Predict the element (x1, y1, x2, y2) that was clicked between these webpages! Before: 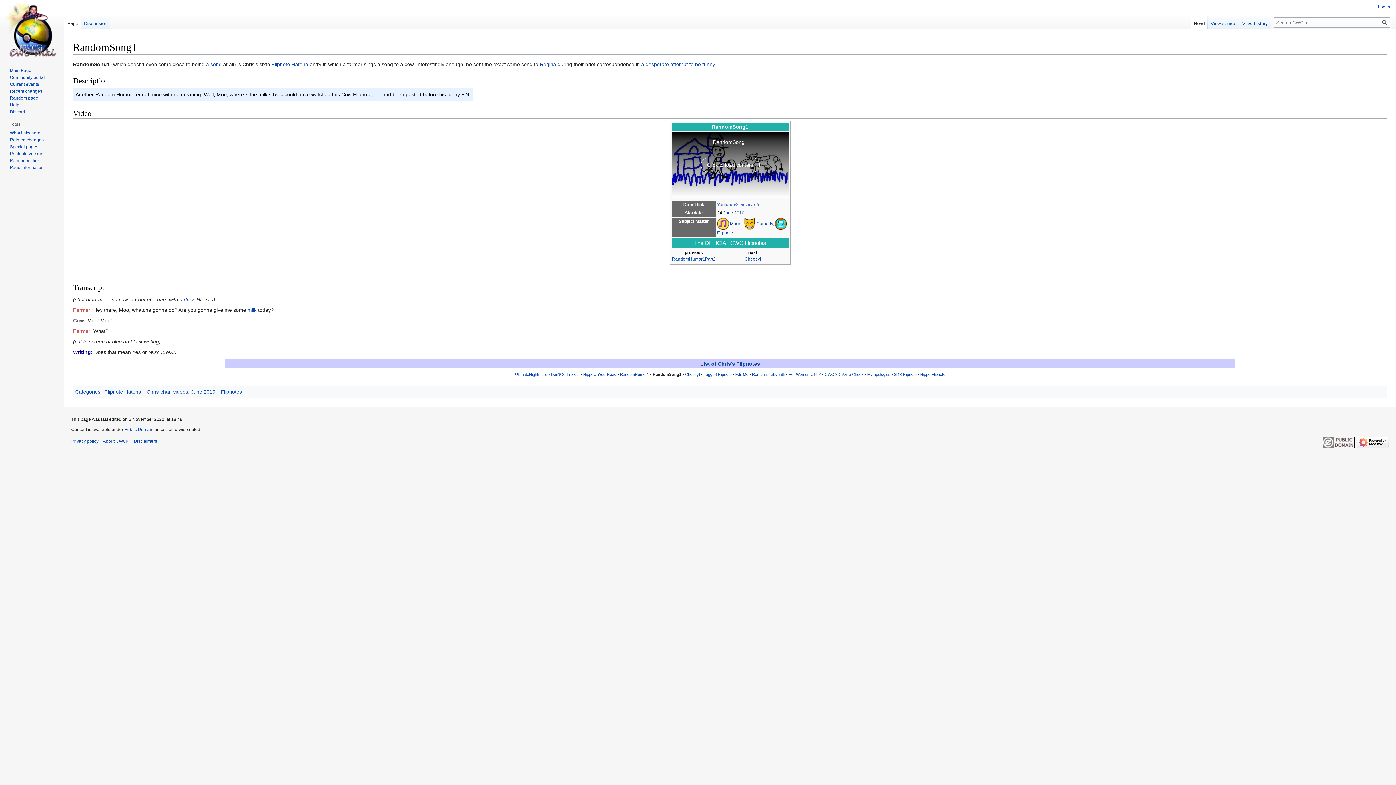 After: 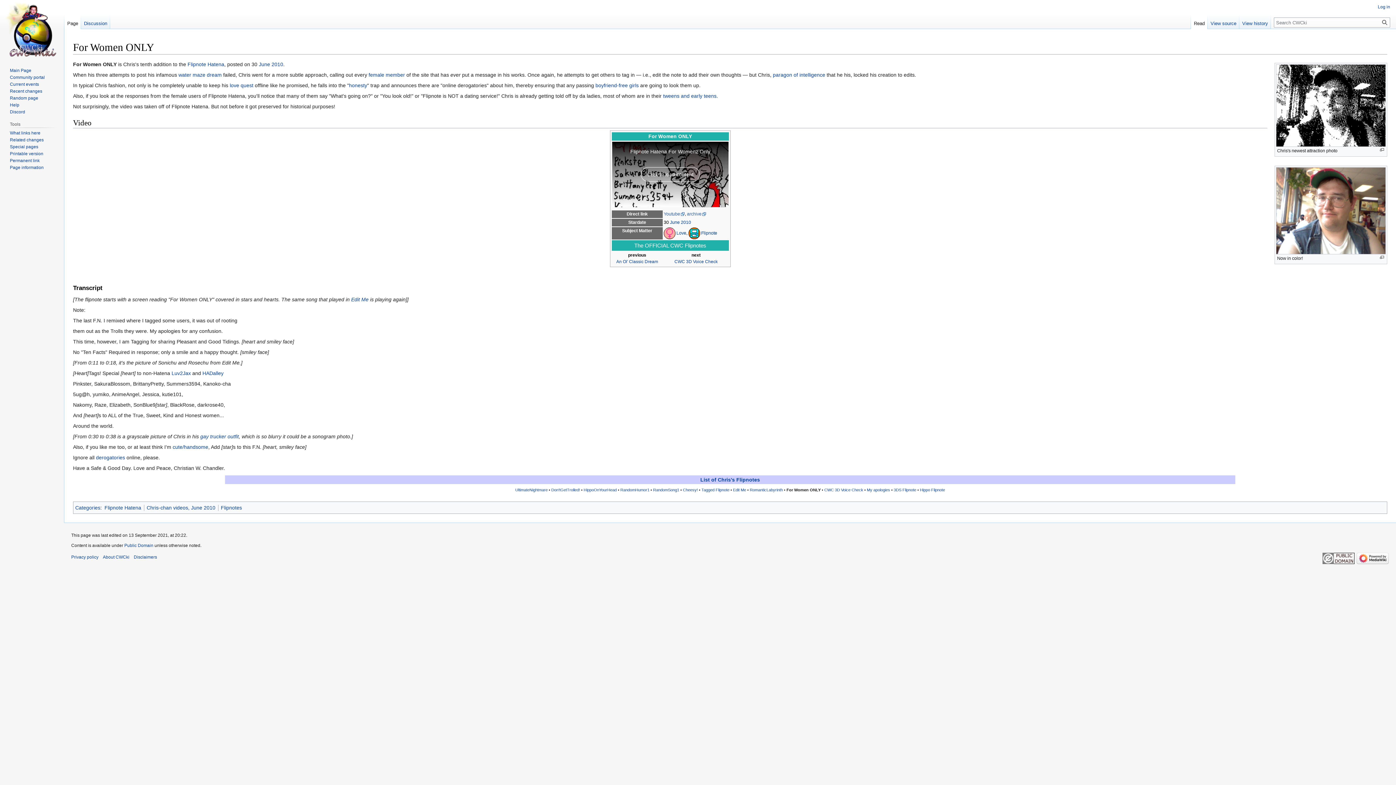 Action: bbox: (788, 372, 821, 376) label: For Women ONLY